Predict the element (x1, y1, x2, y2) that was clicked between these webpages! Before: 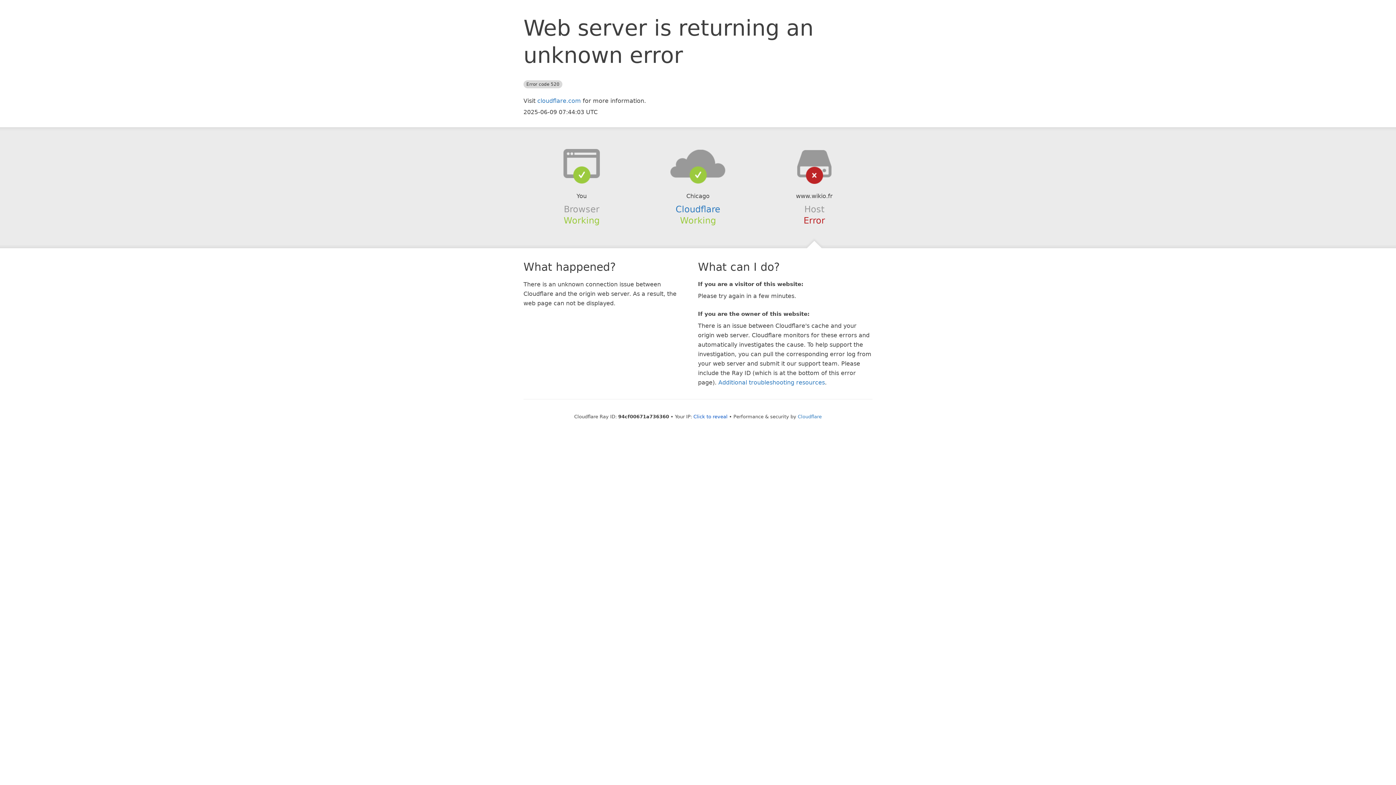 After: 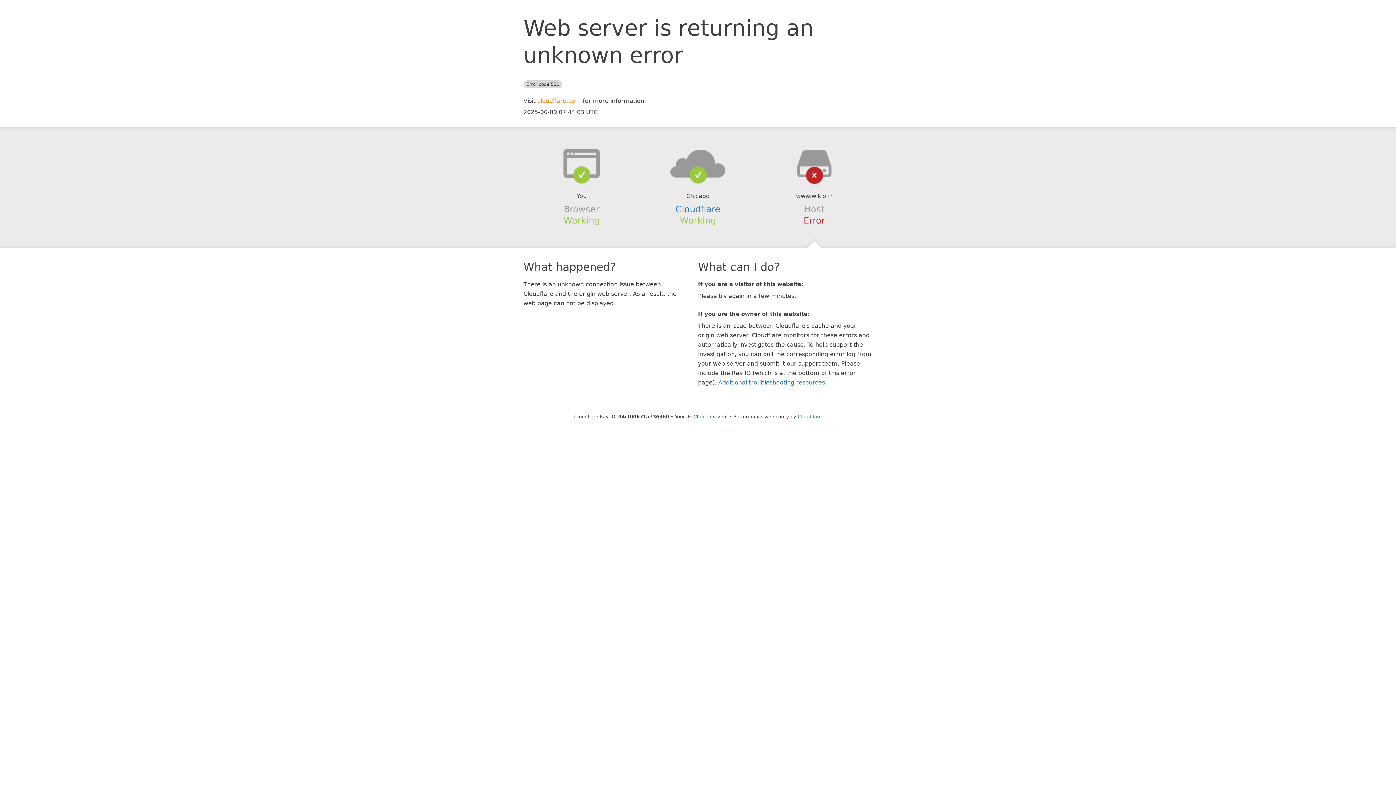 Action: bbox: (537, 97, 581, 104) label: cloudflare.com